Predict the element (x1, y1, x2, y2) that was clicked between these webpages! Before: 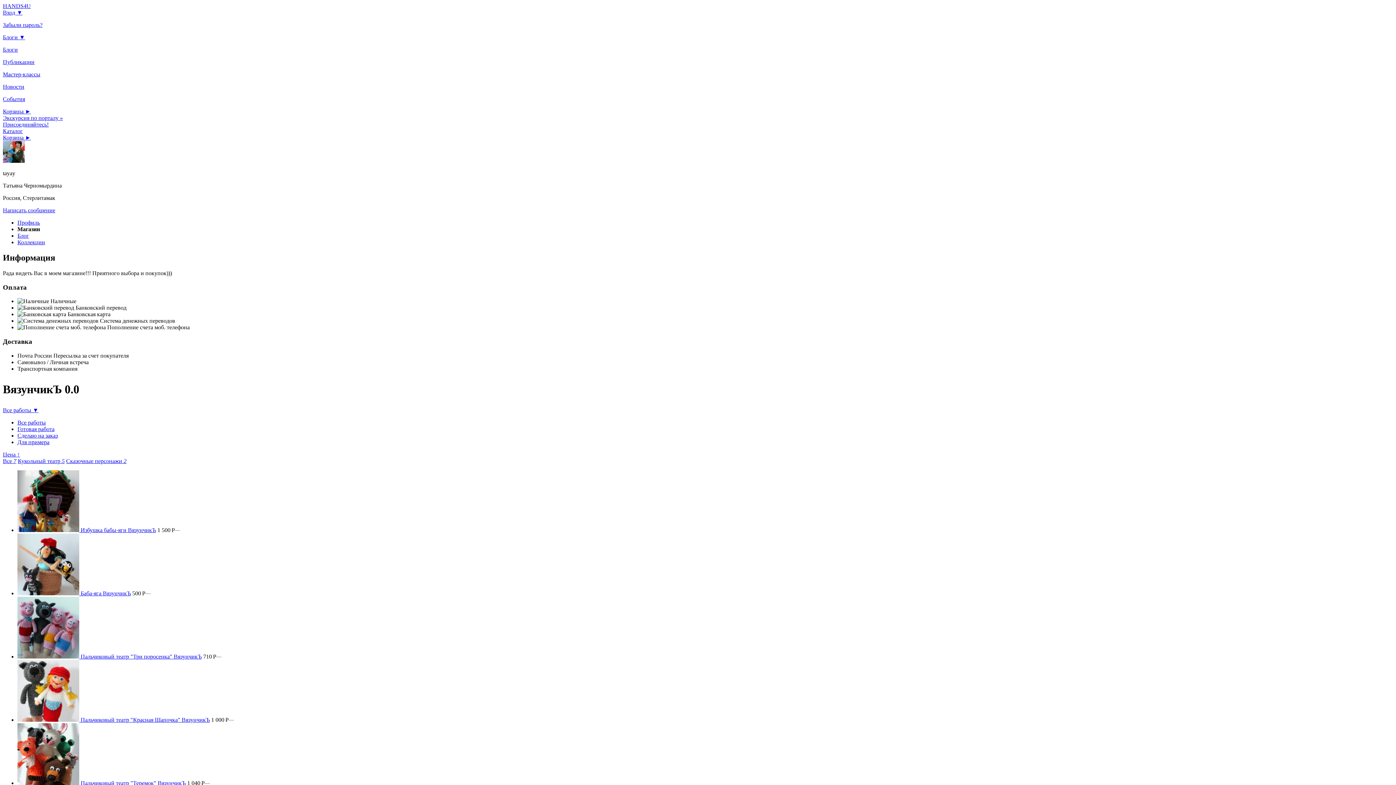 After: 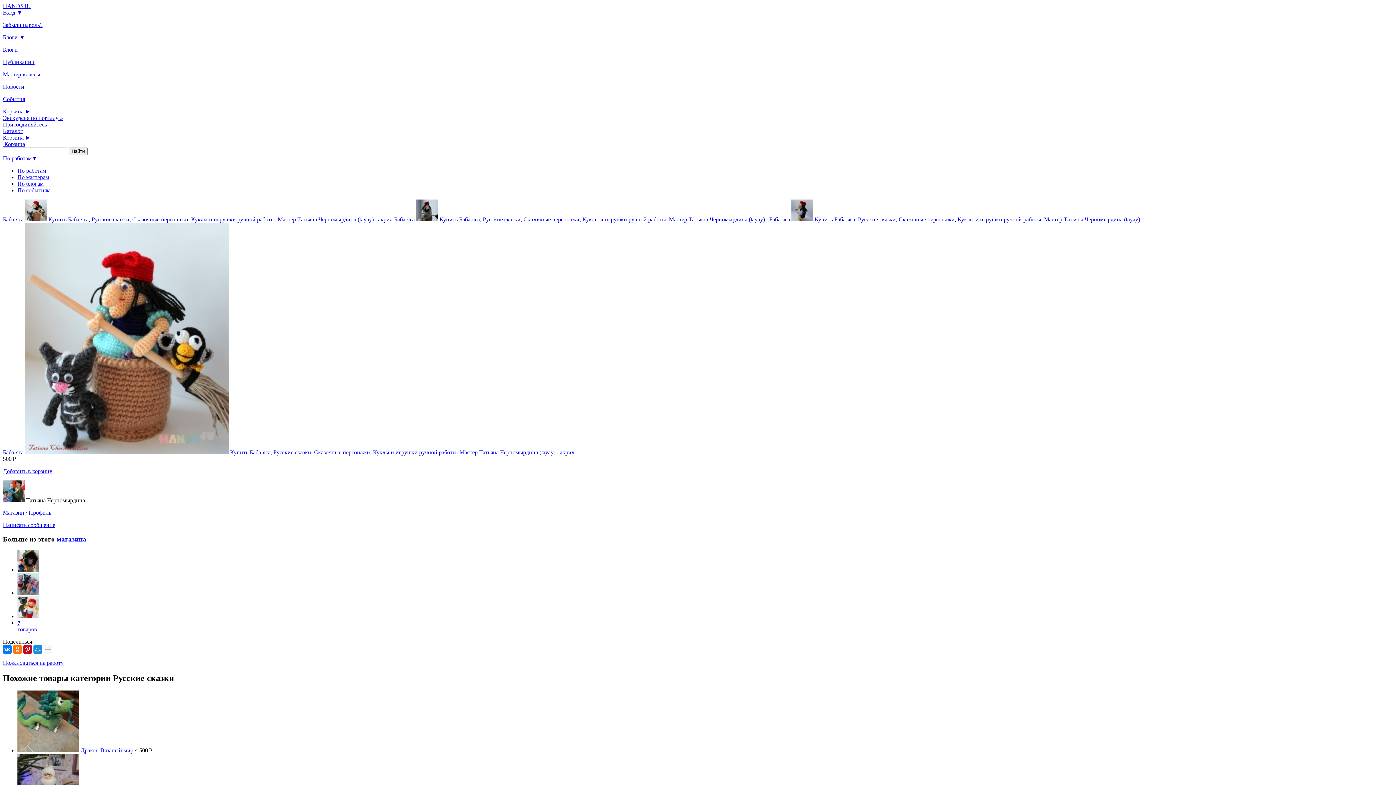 Action: bbox: (17, 590, 102, 596) label:  Баба-яга 